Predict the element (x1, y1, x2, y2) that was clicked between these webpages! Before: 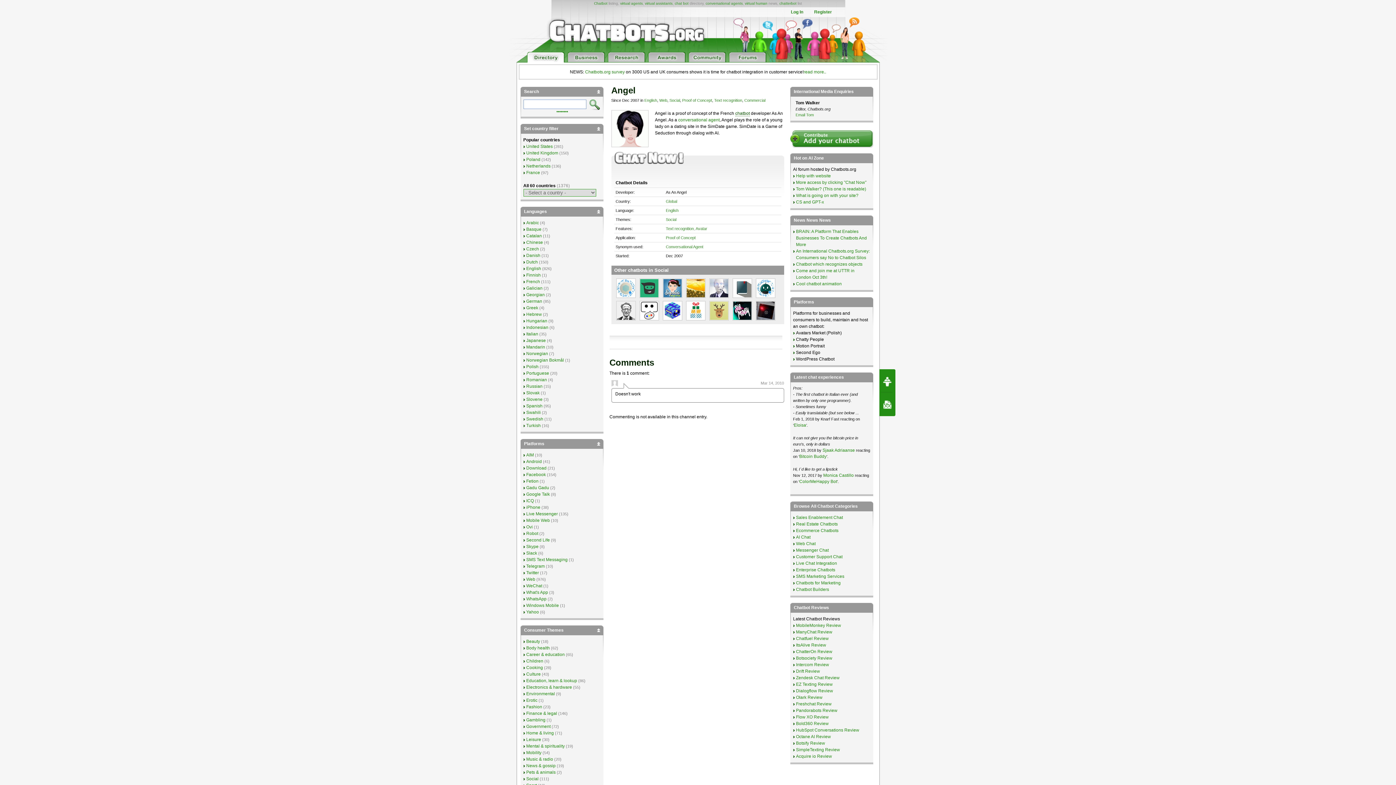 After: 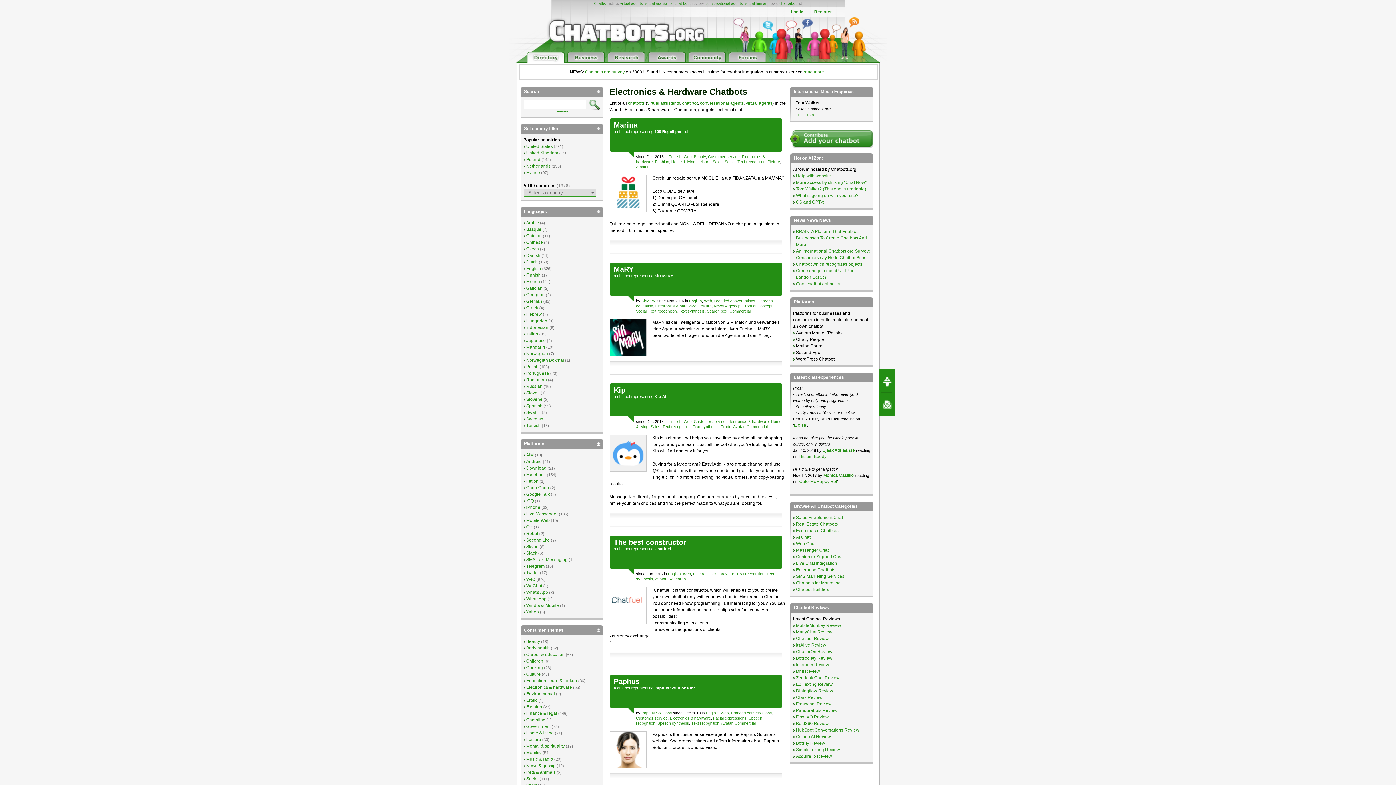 Action: label: Electronics & hardware bbox: (526, 685, 572, 690)